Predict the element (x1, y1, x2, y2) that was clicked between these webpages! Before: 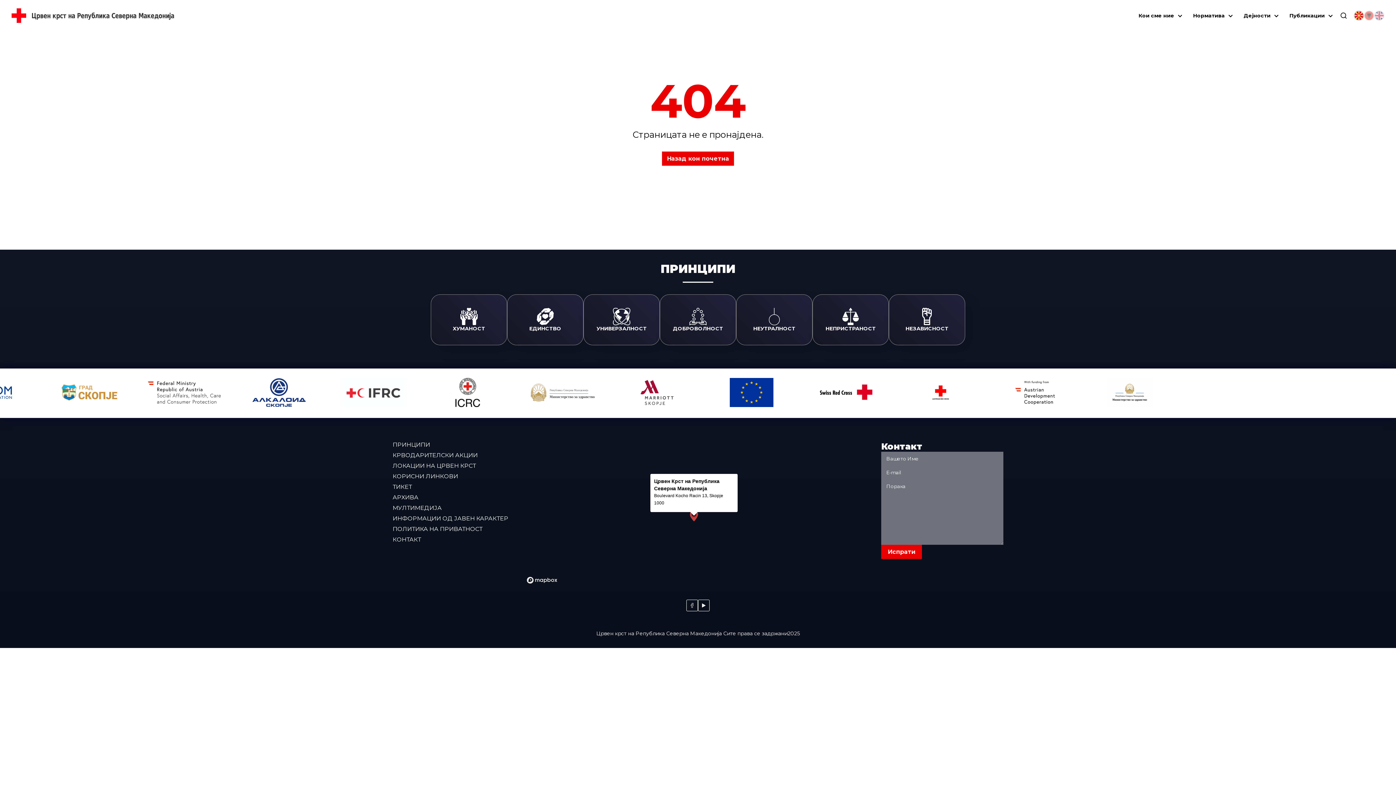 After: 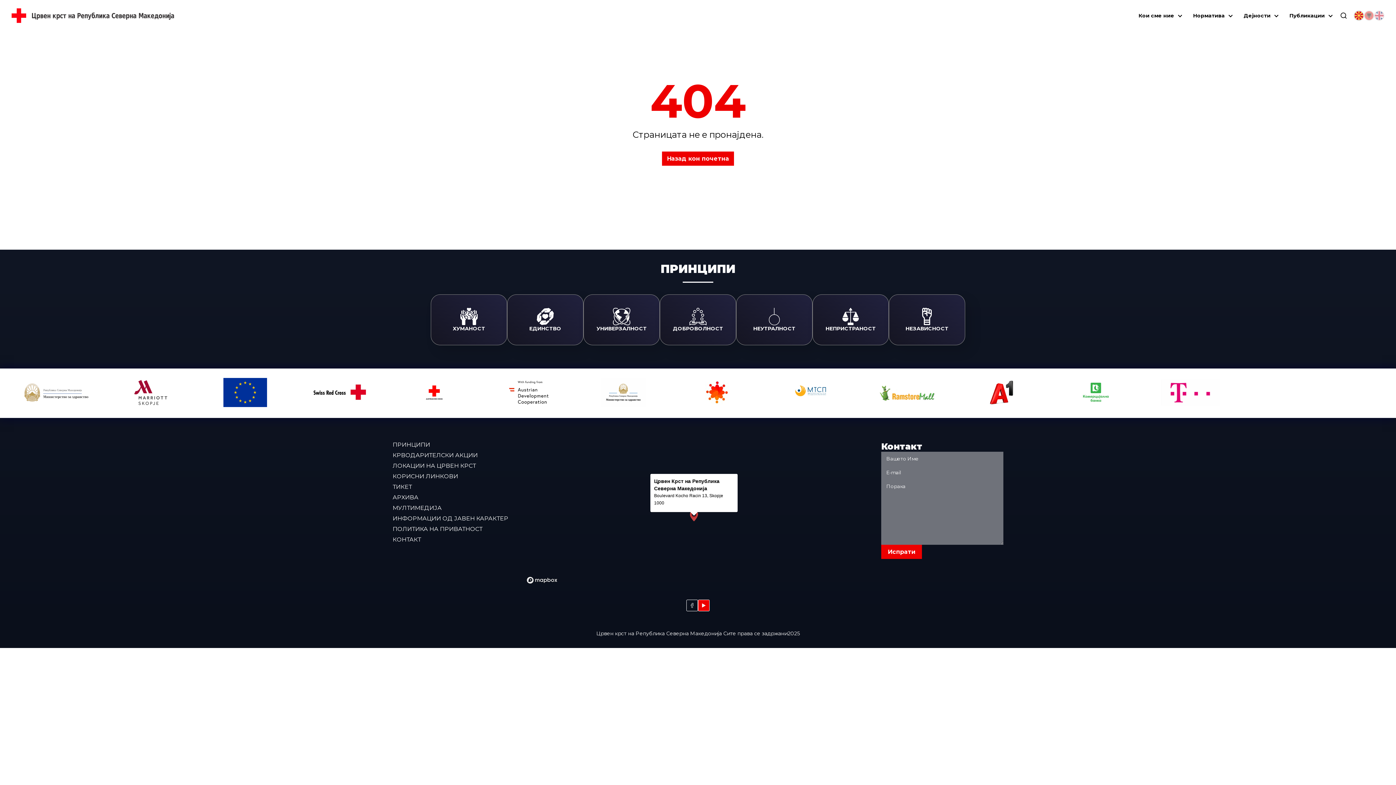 Action: bbox: (698, 600, 709, 613)